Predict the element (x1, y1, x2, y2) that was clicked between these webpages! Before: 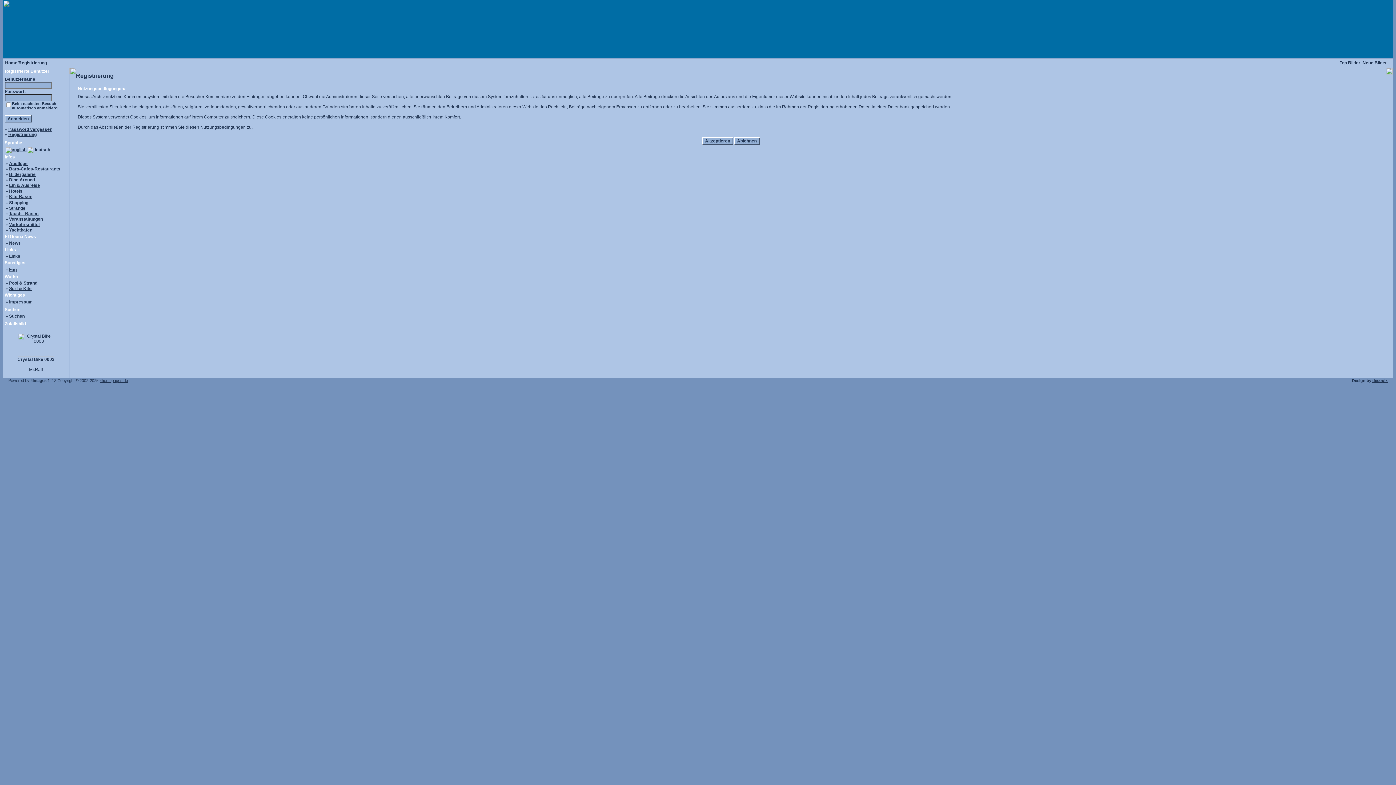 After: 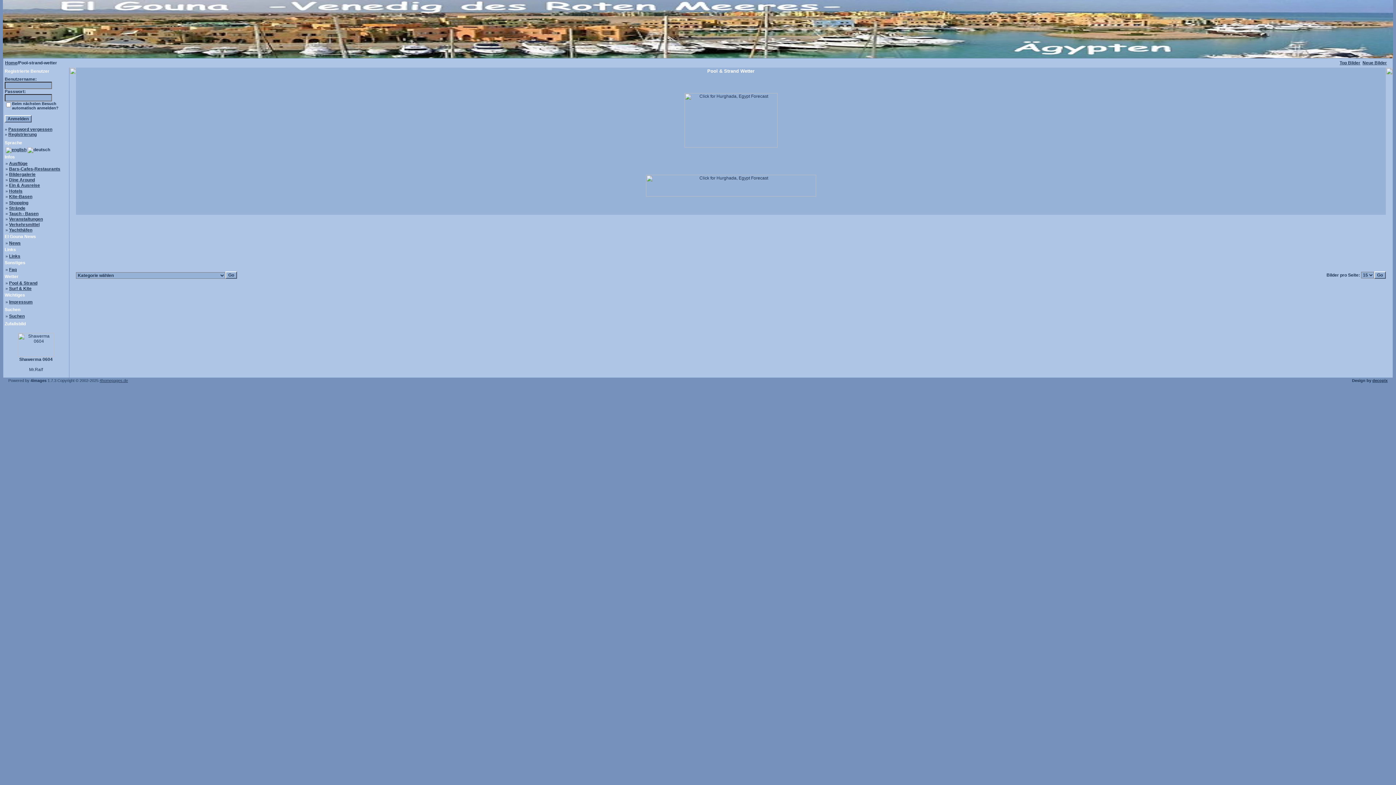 Action: label: Pool & Strand bbox: (9, 280, 37, 285)